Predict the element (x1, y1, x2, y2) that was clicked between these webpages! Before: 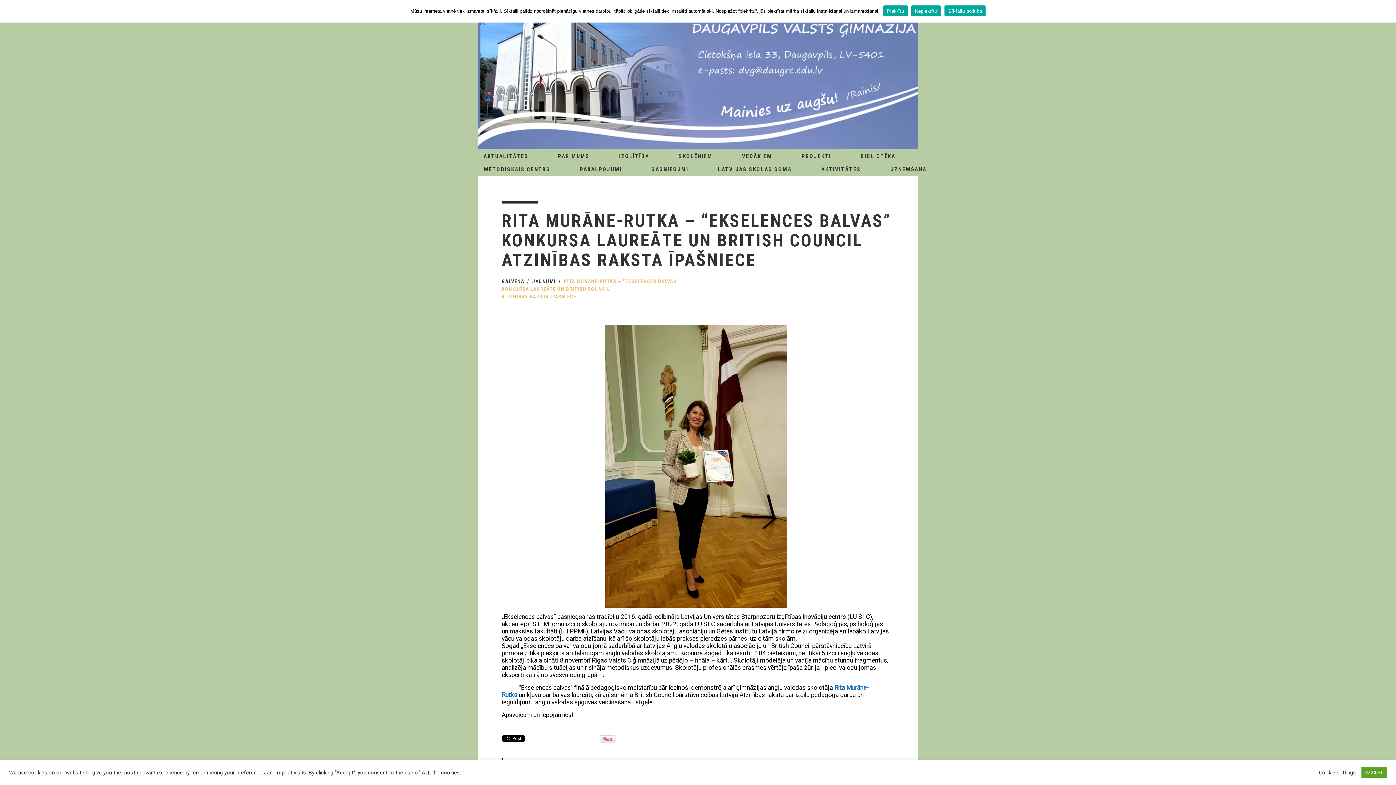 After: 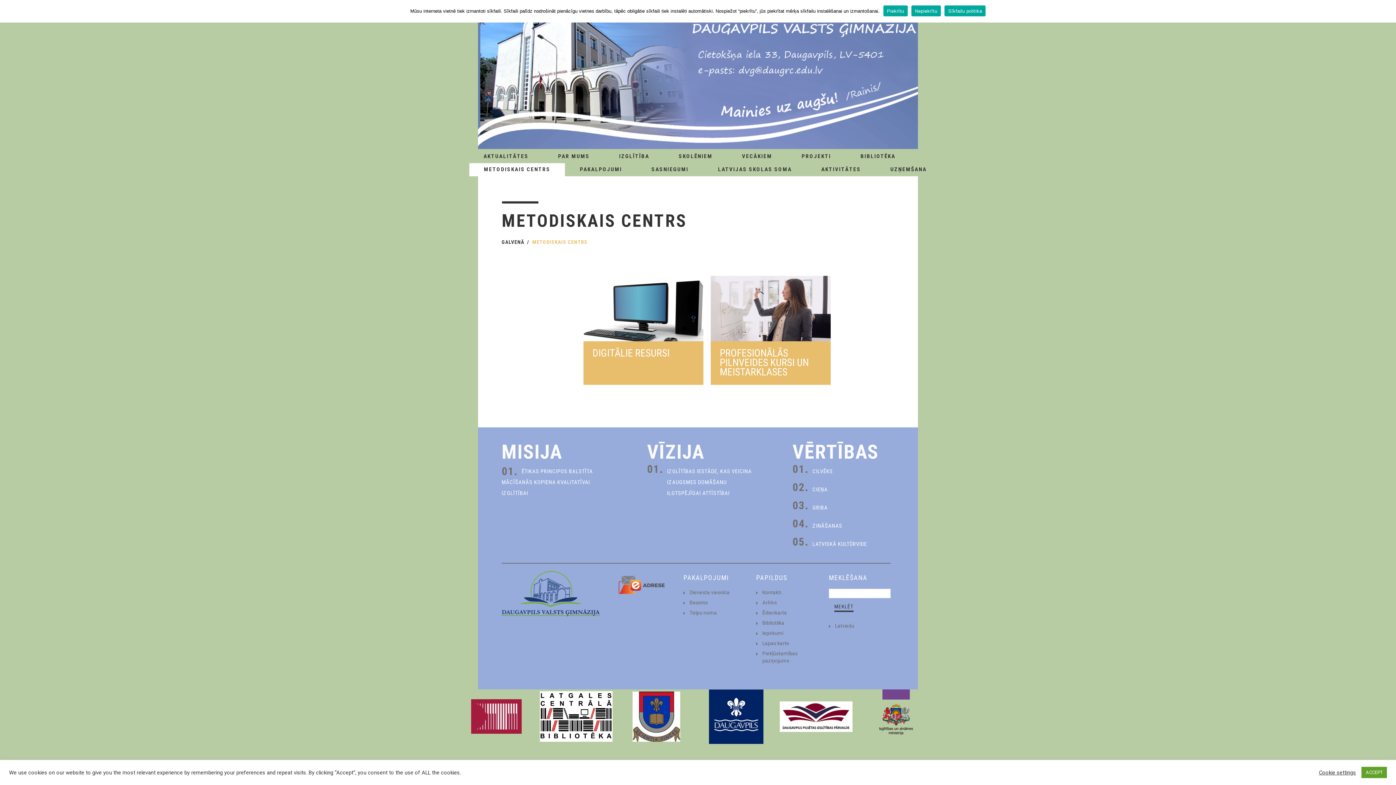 Action: label: METODISKAIS CENTRS bbox: (469, 163, 565, 176)